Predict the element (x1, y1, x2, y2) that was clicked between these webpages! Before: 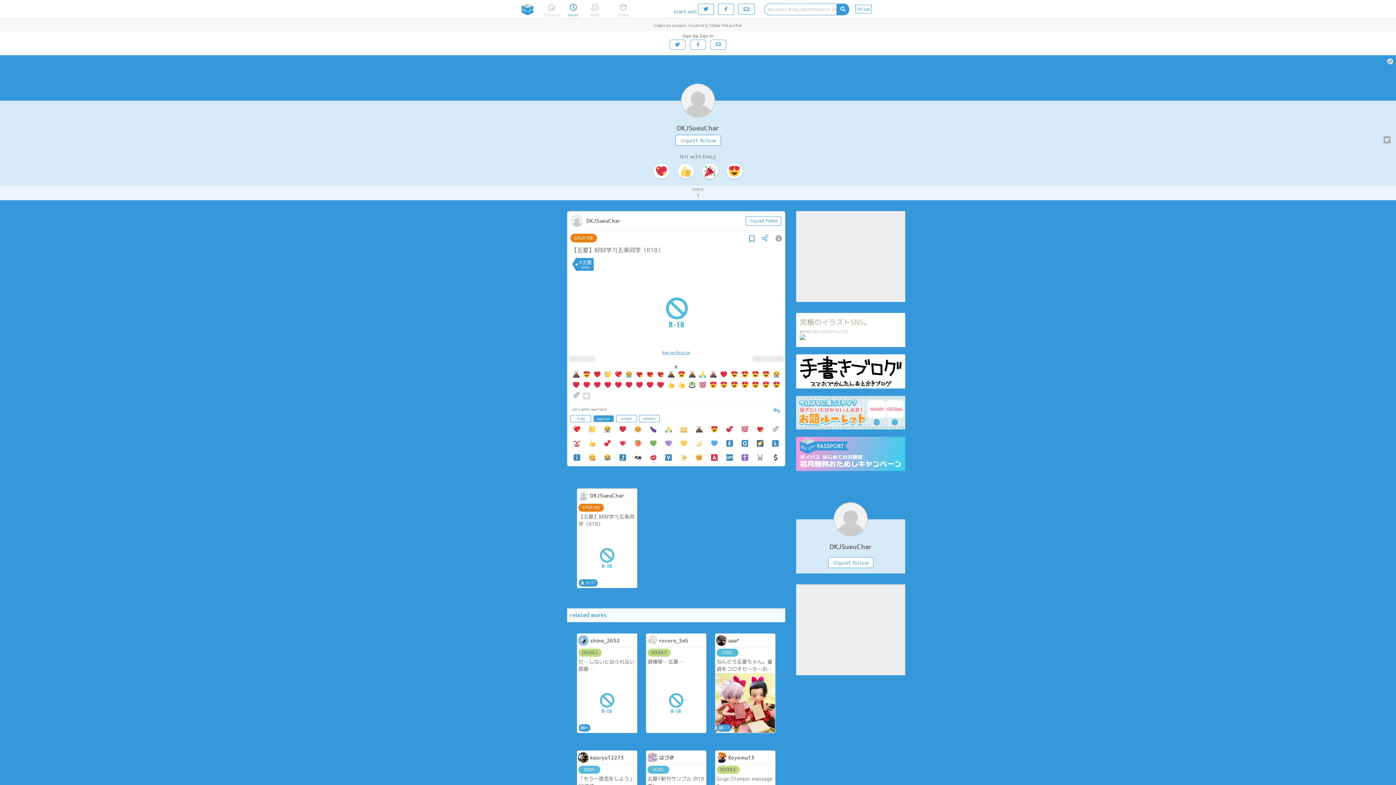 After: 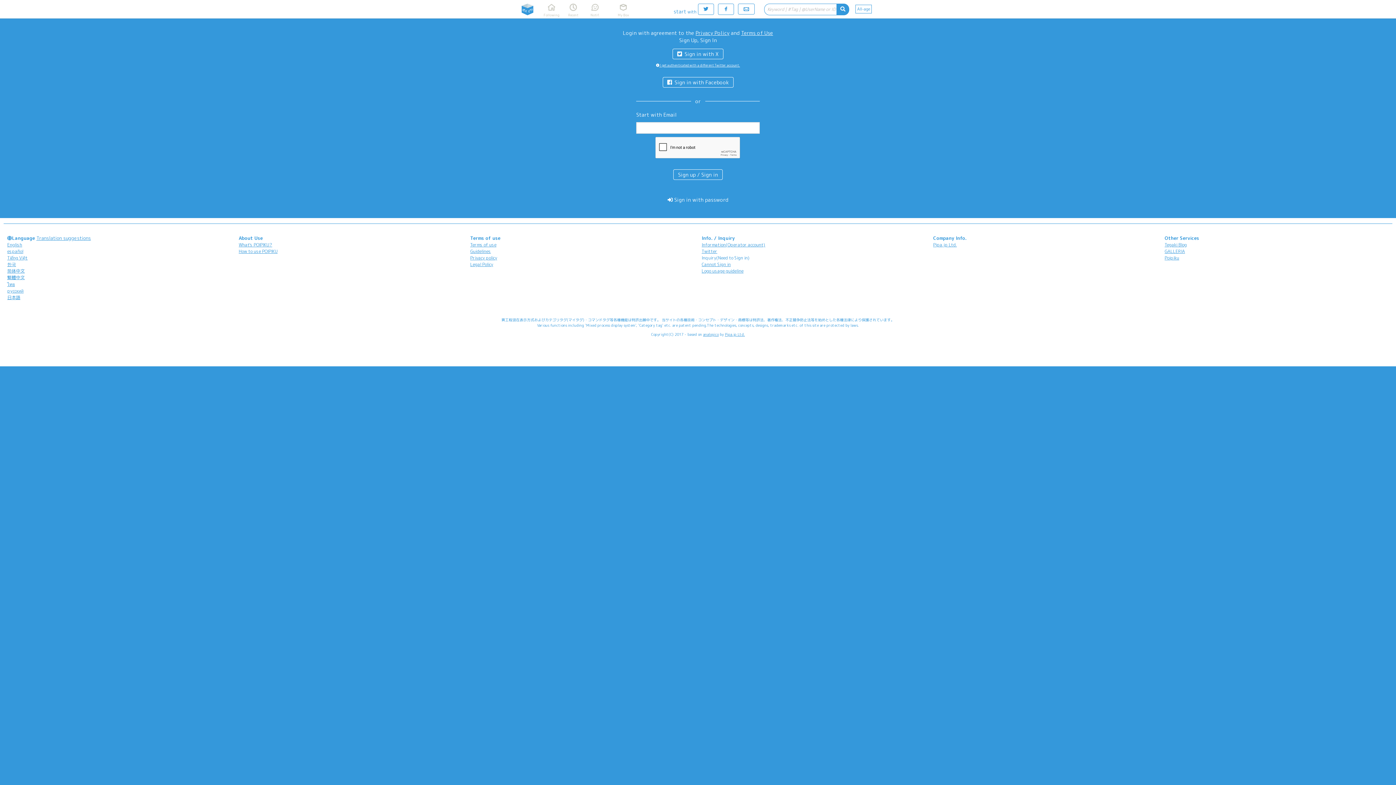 Action: bbox: (710, 39, 726, 49)